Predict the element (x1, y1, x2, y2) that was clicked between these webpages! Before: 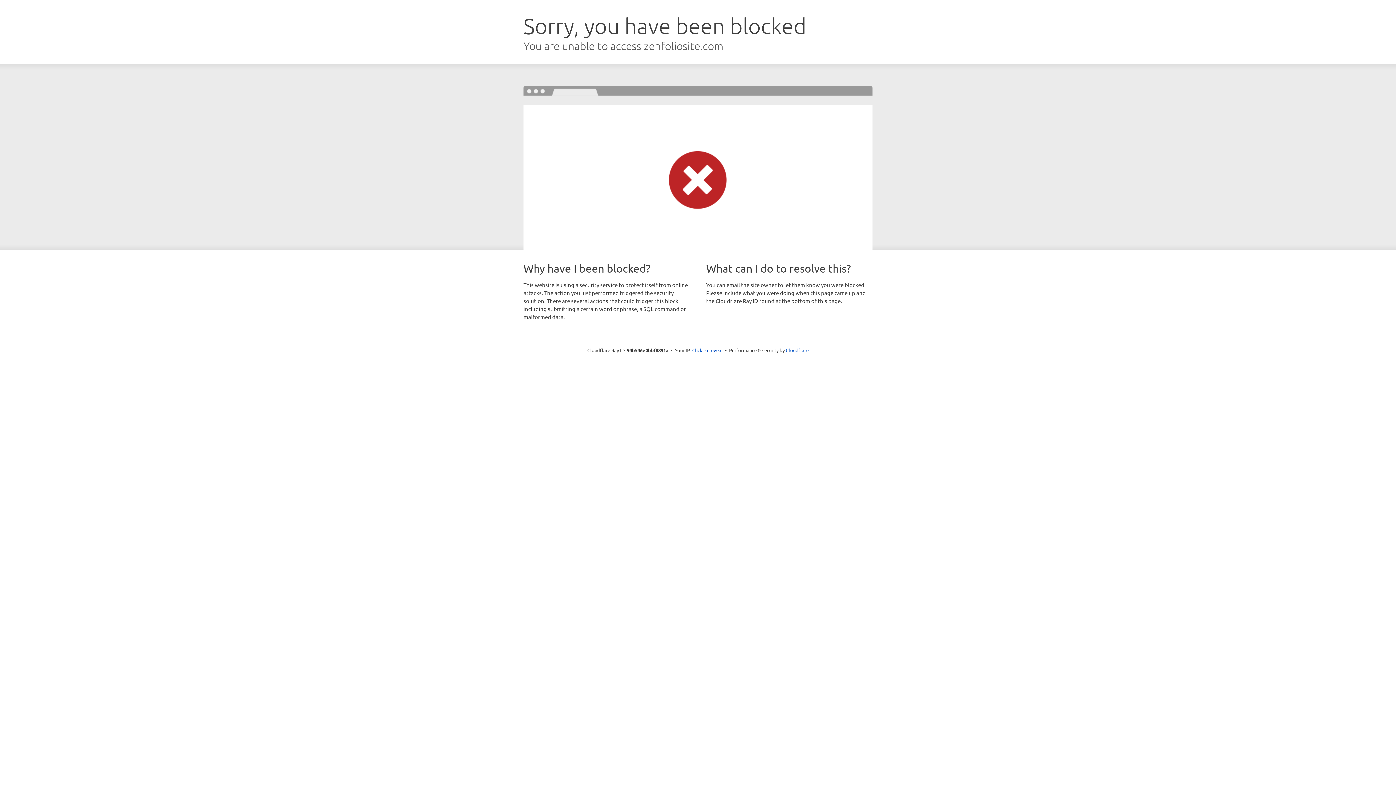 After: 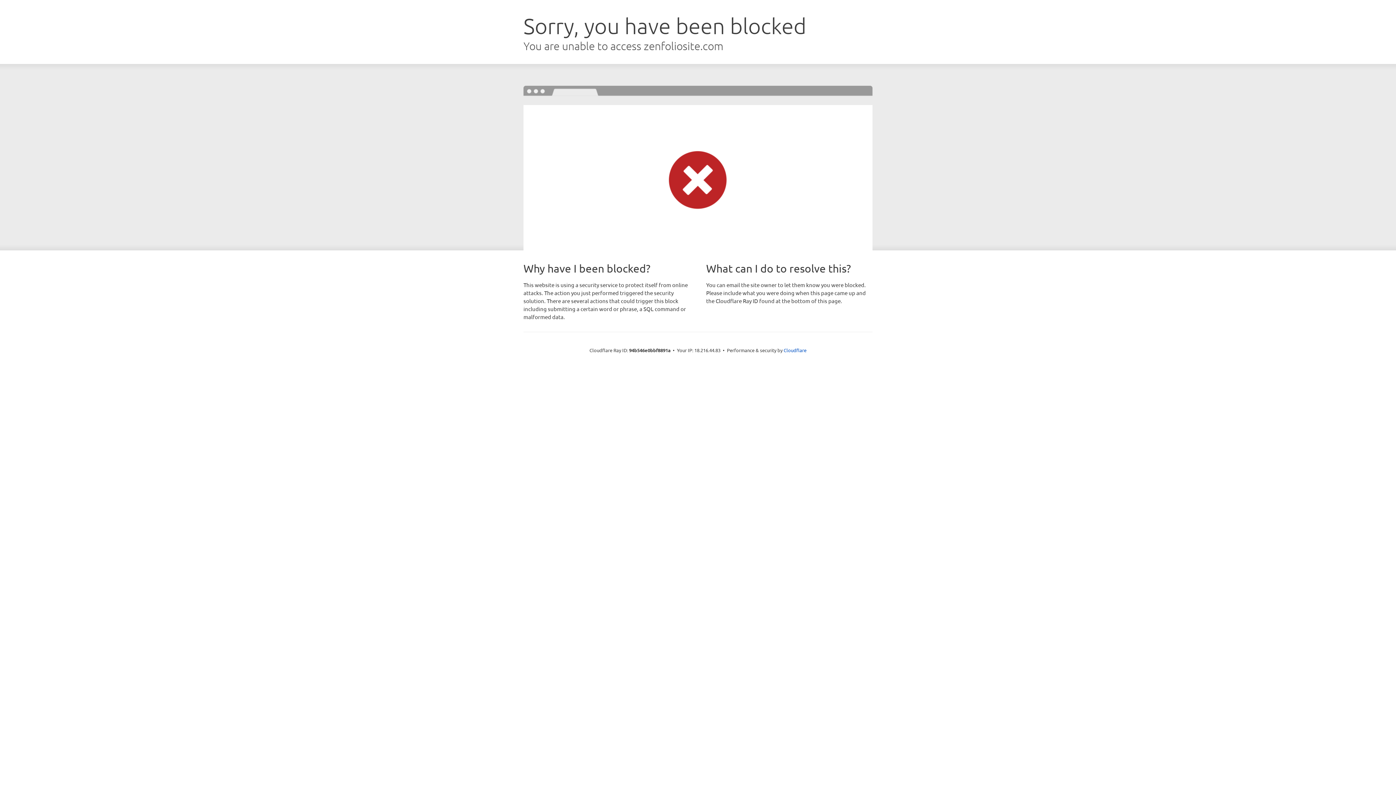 Action: bbox: (692, 346, 722, 353) label: Click to reveal